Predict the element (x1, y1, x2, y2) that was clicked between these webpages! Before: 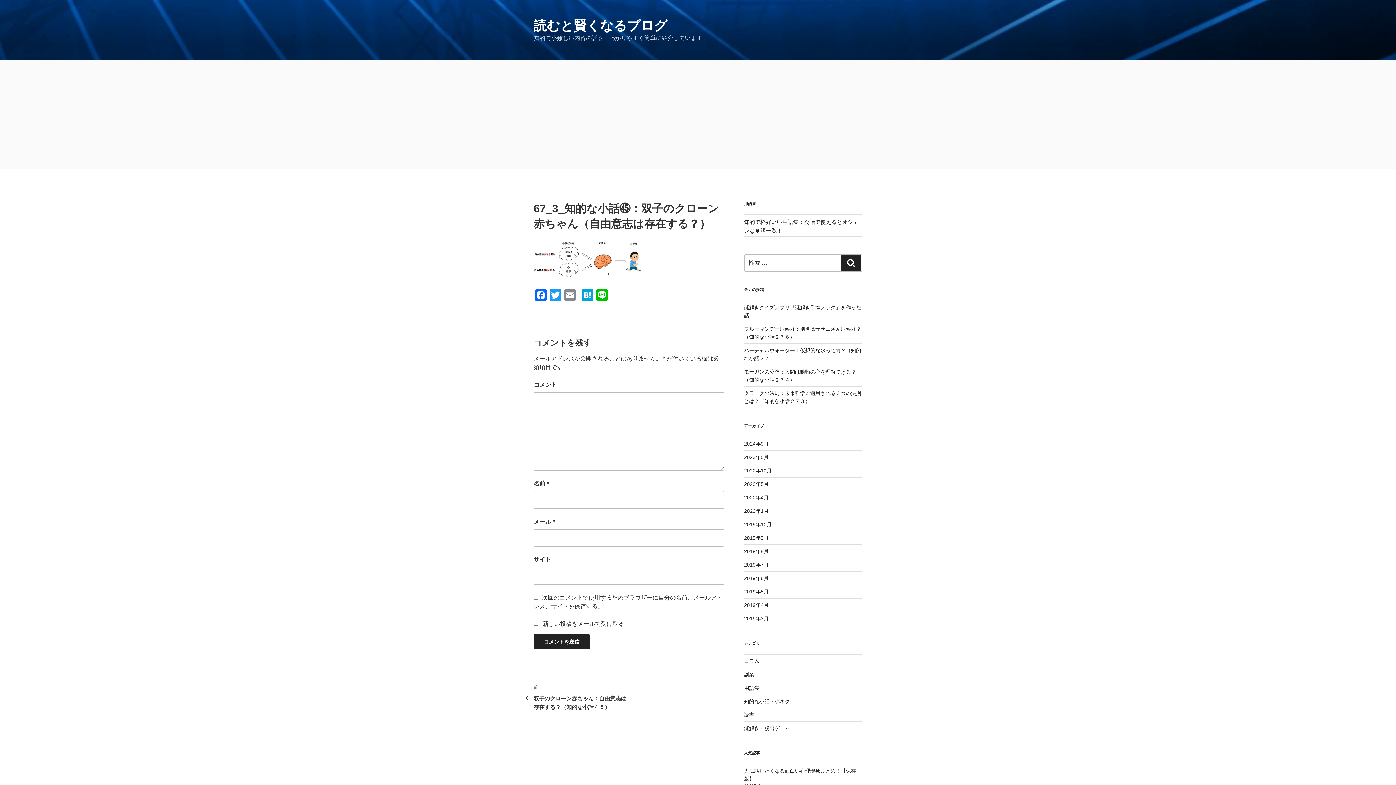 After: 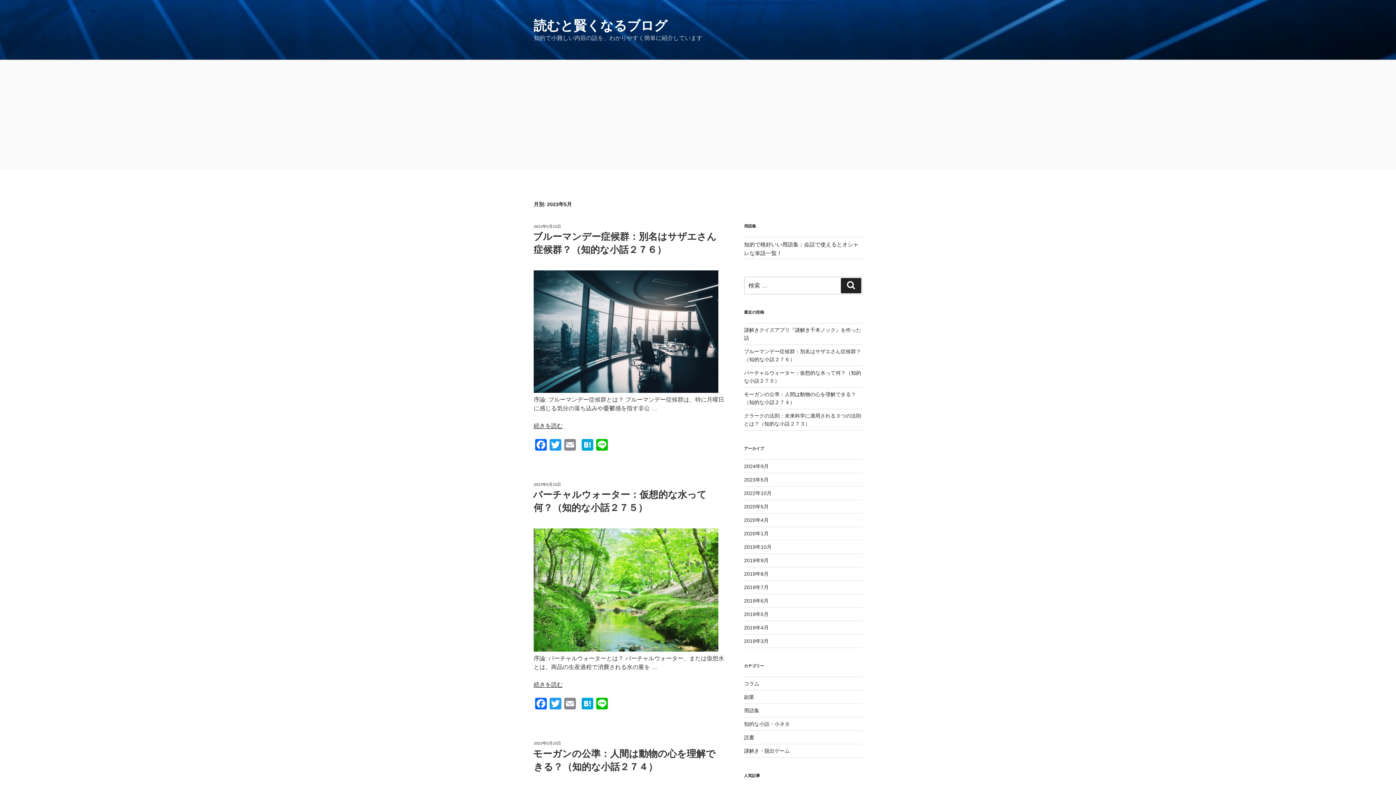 Action: bbox: (744, 454, 768, 460) label: 2023年5月